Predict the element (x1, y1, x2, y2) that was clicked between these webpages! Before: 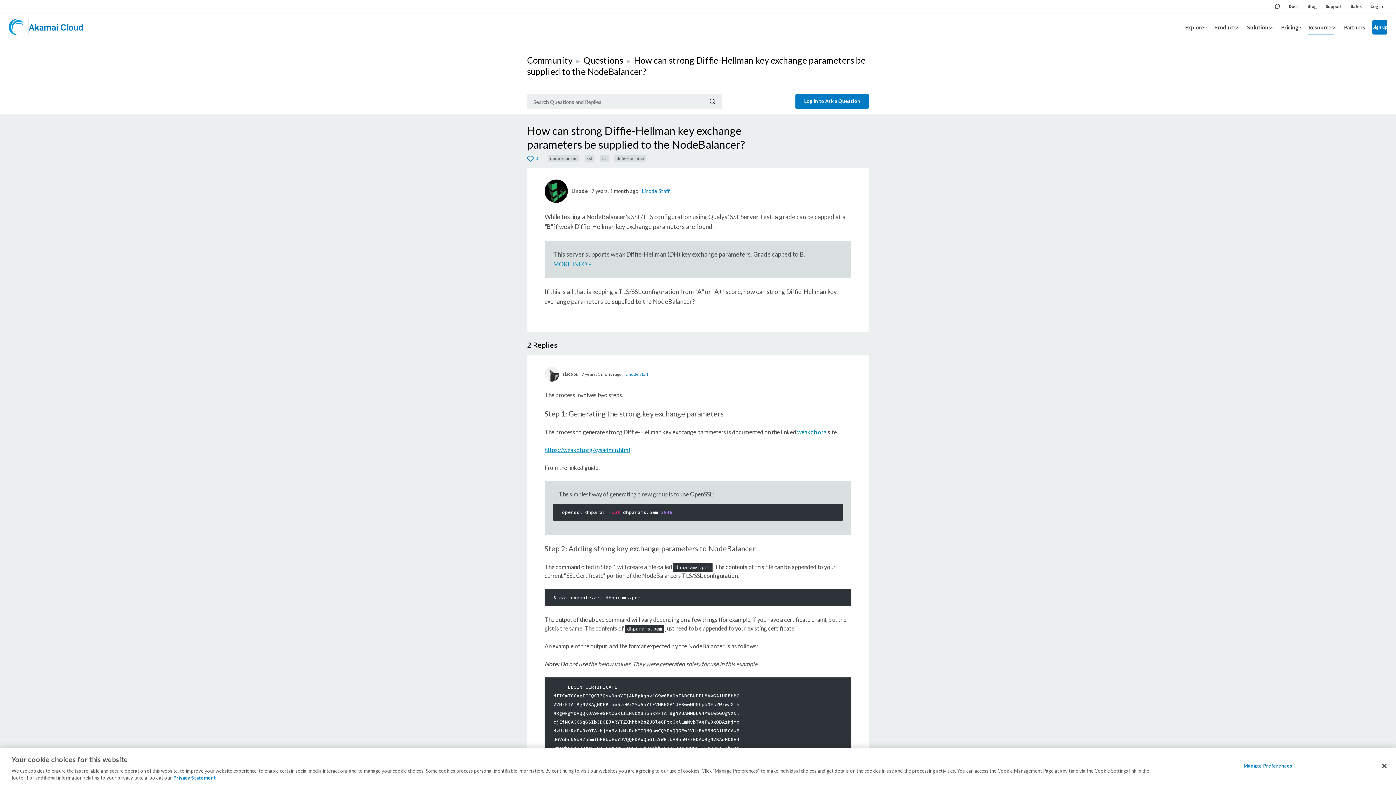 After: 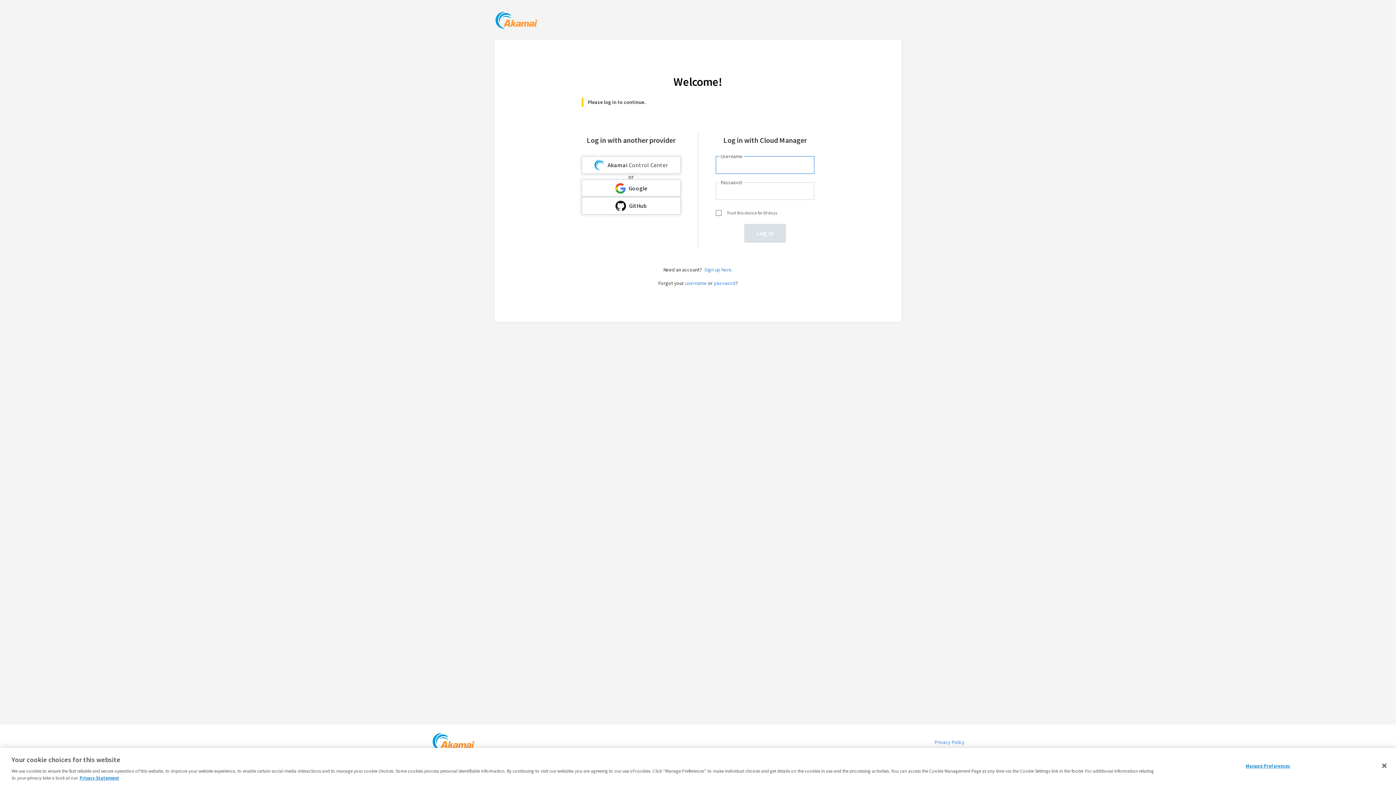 Action: label:  0 bbox: (527, 153, 546, 162)